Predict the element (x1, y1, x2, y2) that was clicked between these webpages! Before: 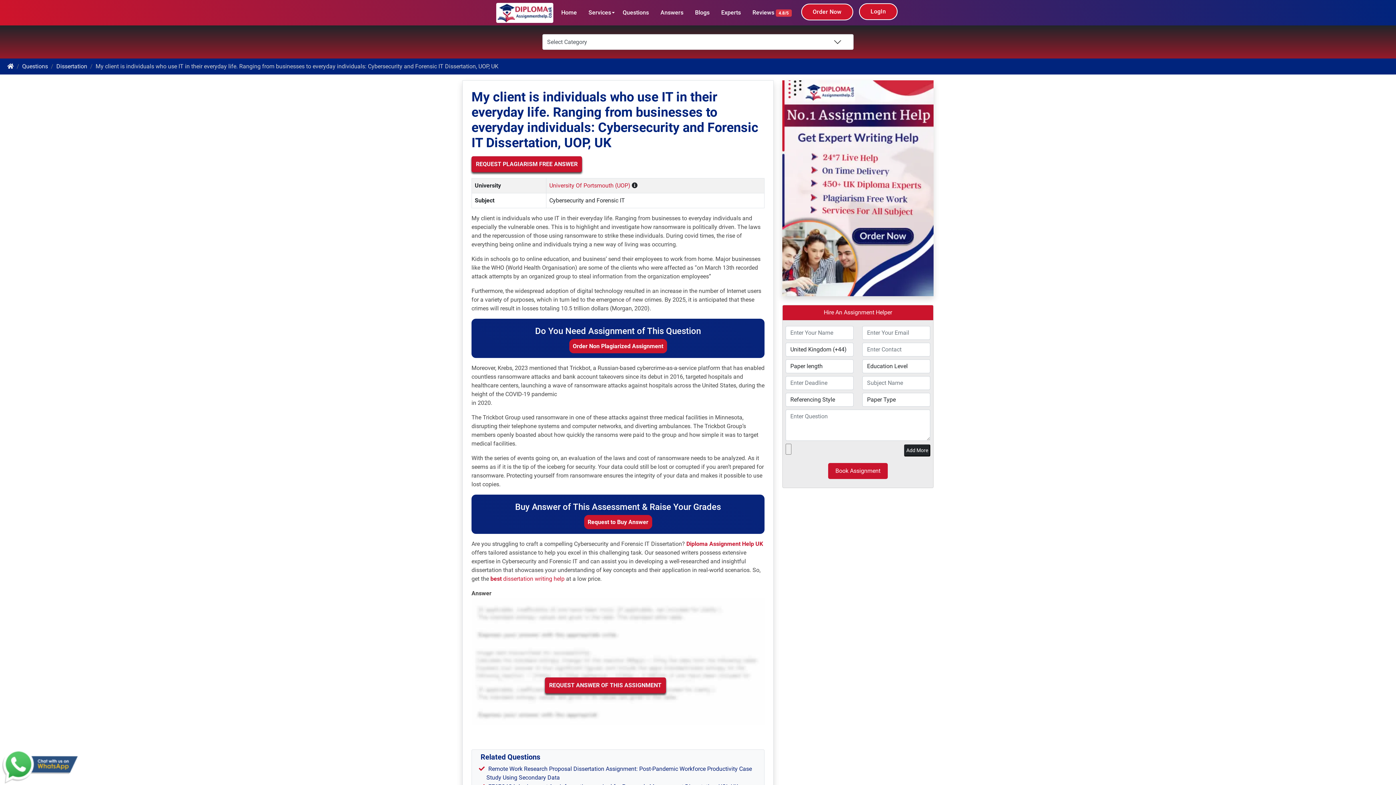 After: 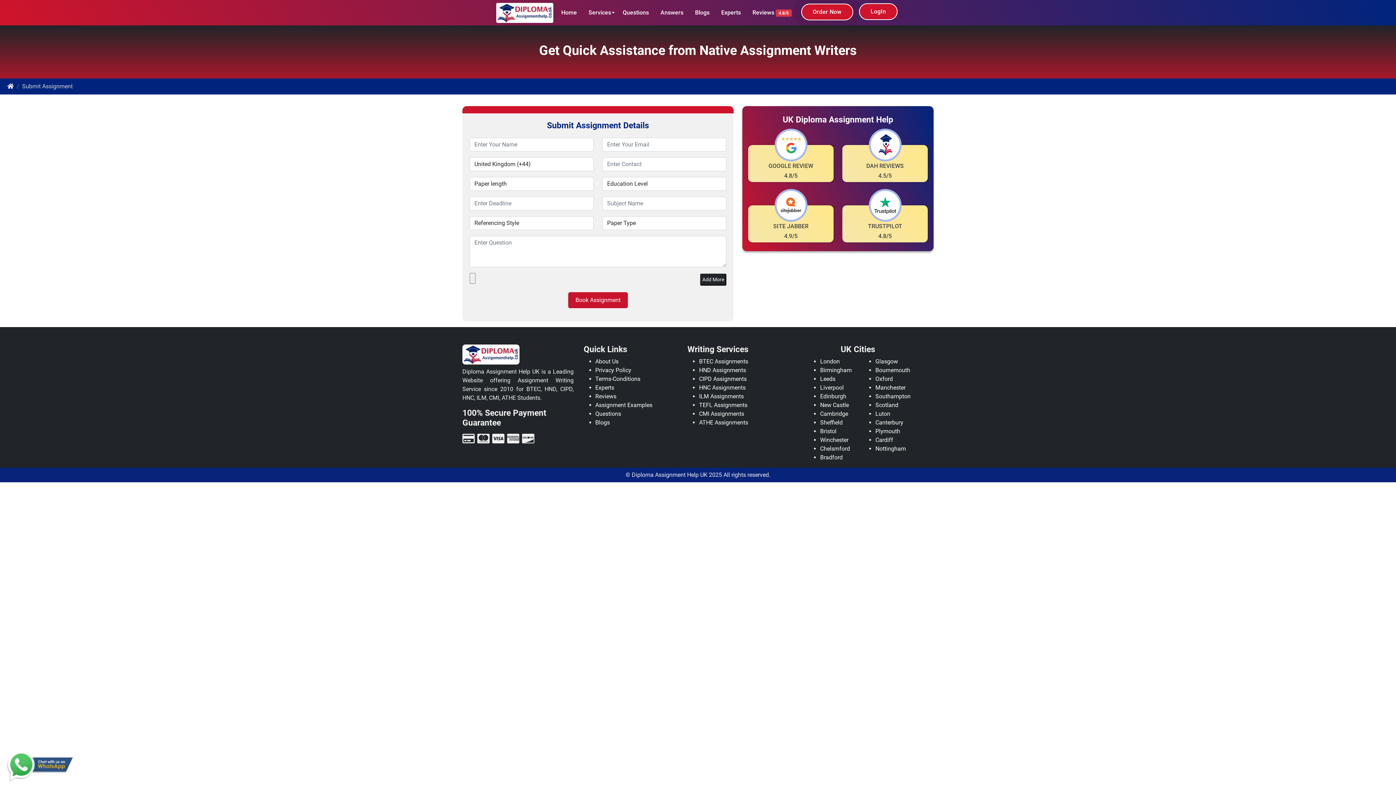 Action: label: Request to Buy Answer bbox: (584, 515, 652, 529)